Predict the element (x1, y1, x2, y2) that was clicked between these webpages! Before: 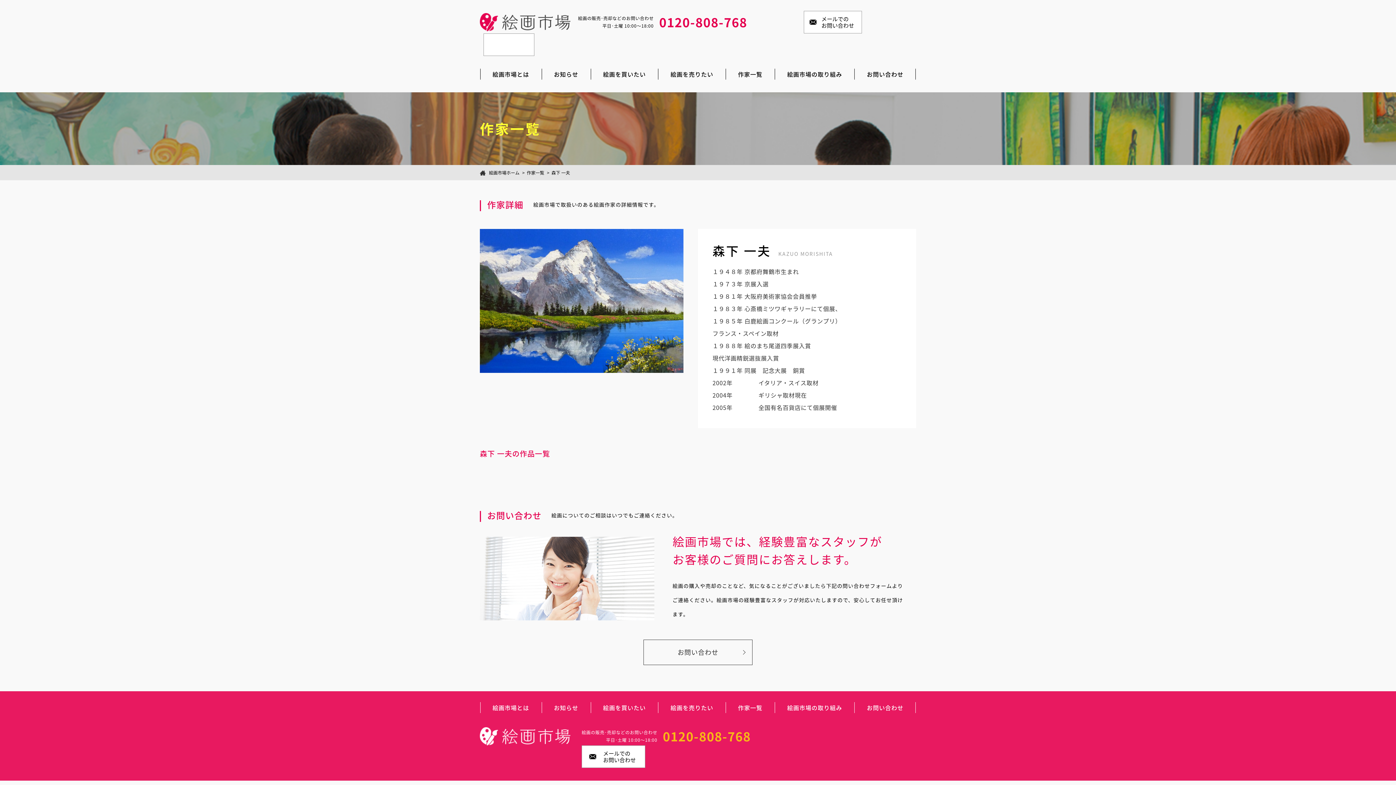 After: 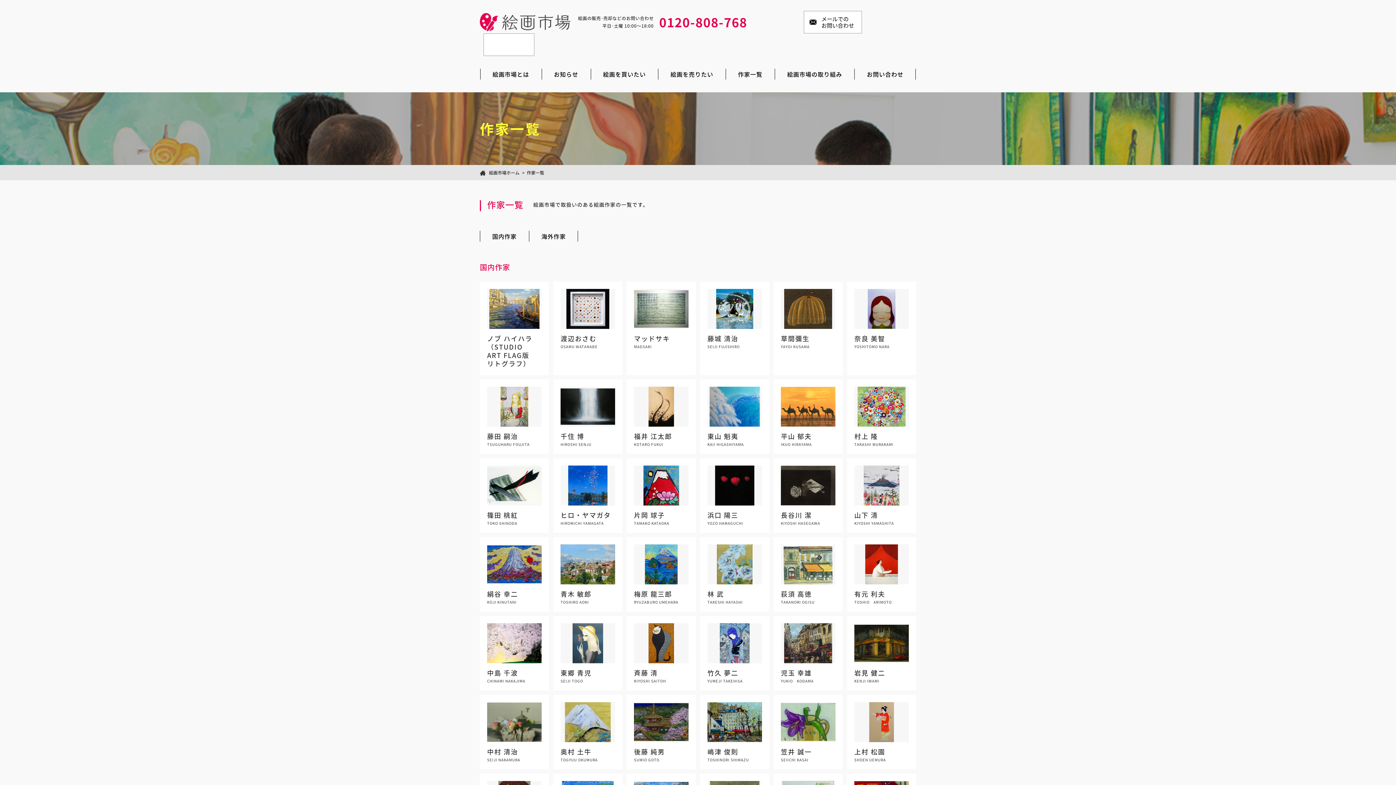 Action: bbox: (526, 169, 544, 176) label: 作家一覧